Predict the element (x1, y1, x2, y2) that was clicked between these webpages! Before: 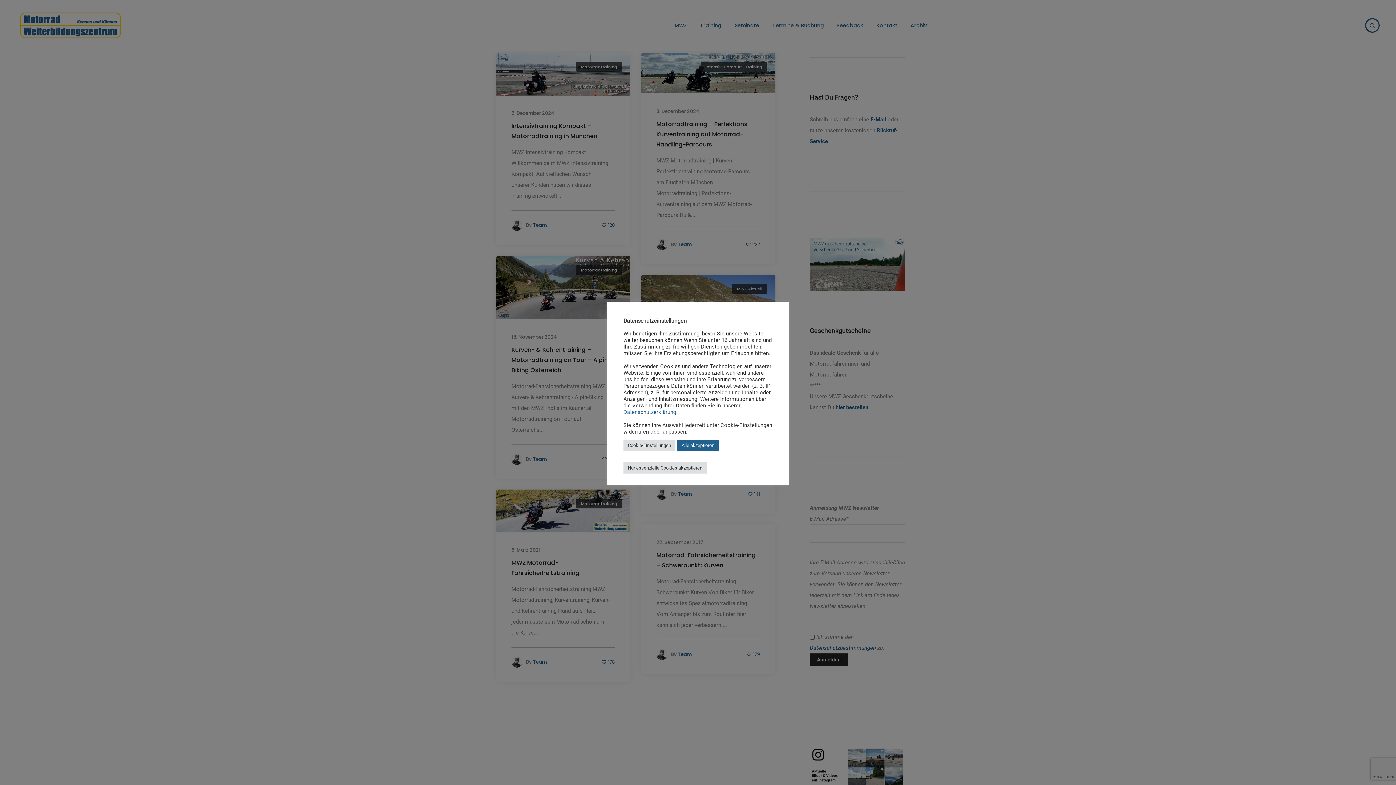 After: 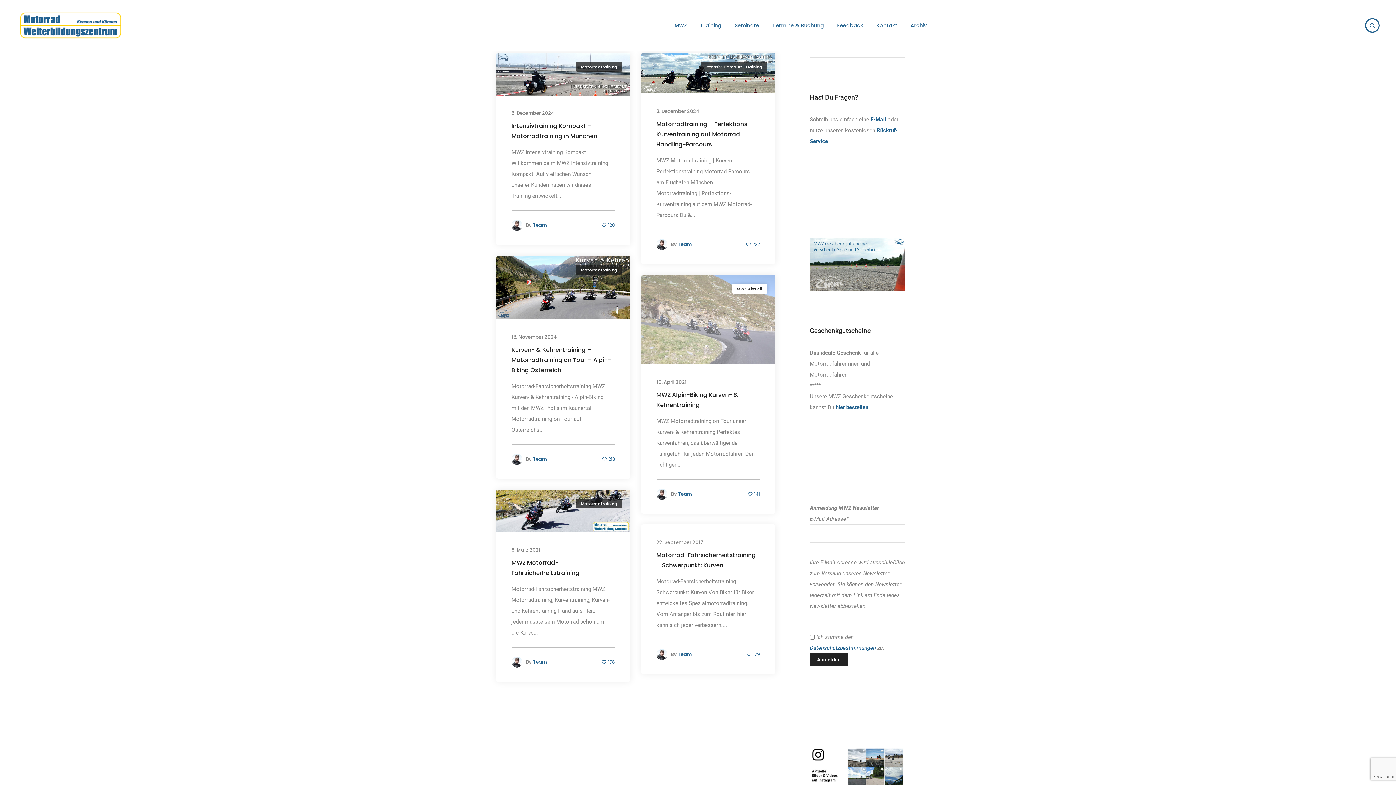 Action: bbox: (623, 462, 706, 473) label: Nur essenzielle Cookies akzeptieren